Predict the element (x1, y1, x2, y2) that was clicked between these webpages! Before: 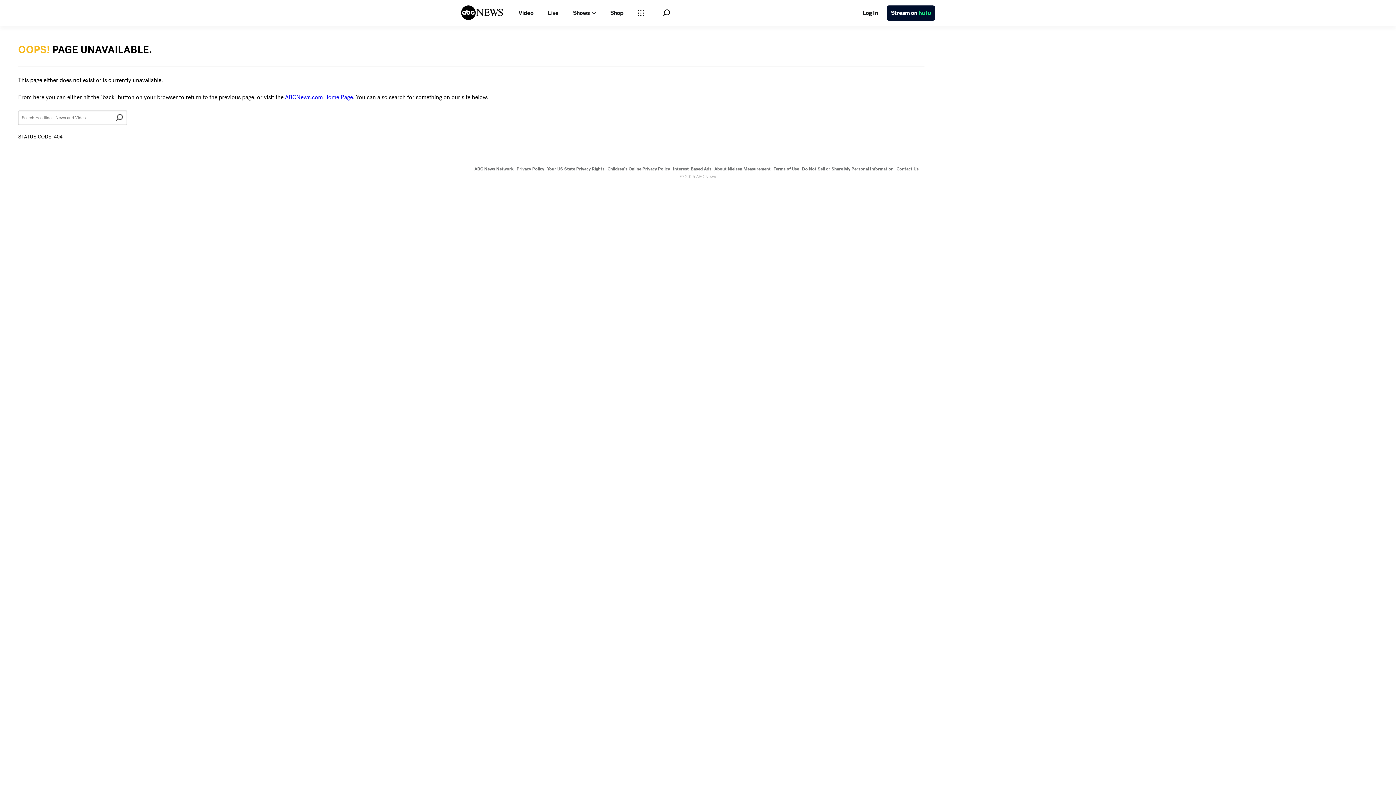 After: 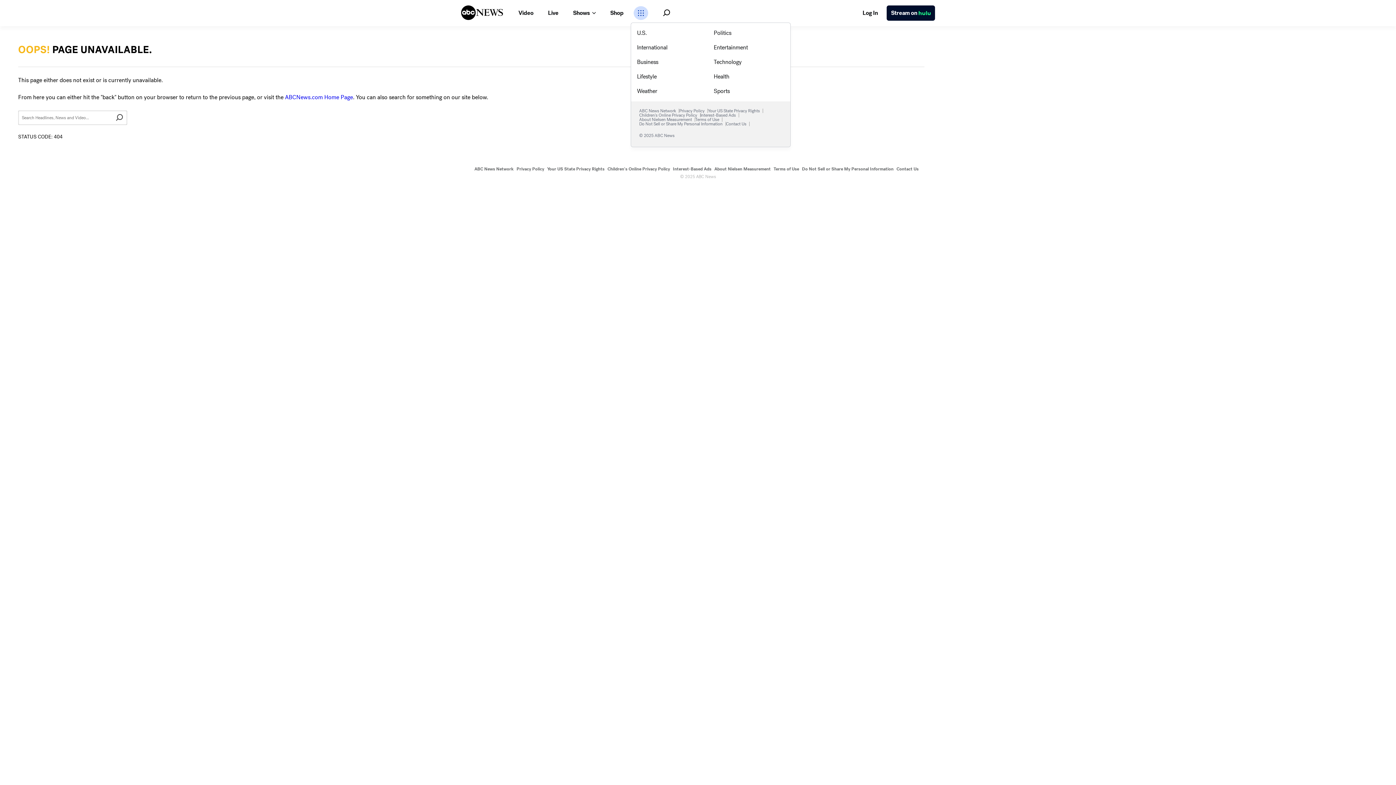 Action: bbox: (633, 6, 648, 20) label: Open sections Dropdown